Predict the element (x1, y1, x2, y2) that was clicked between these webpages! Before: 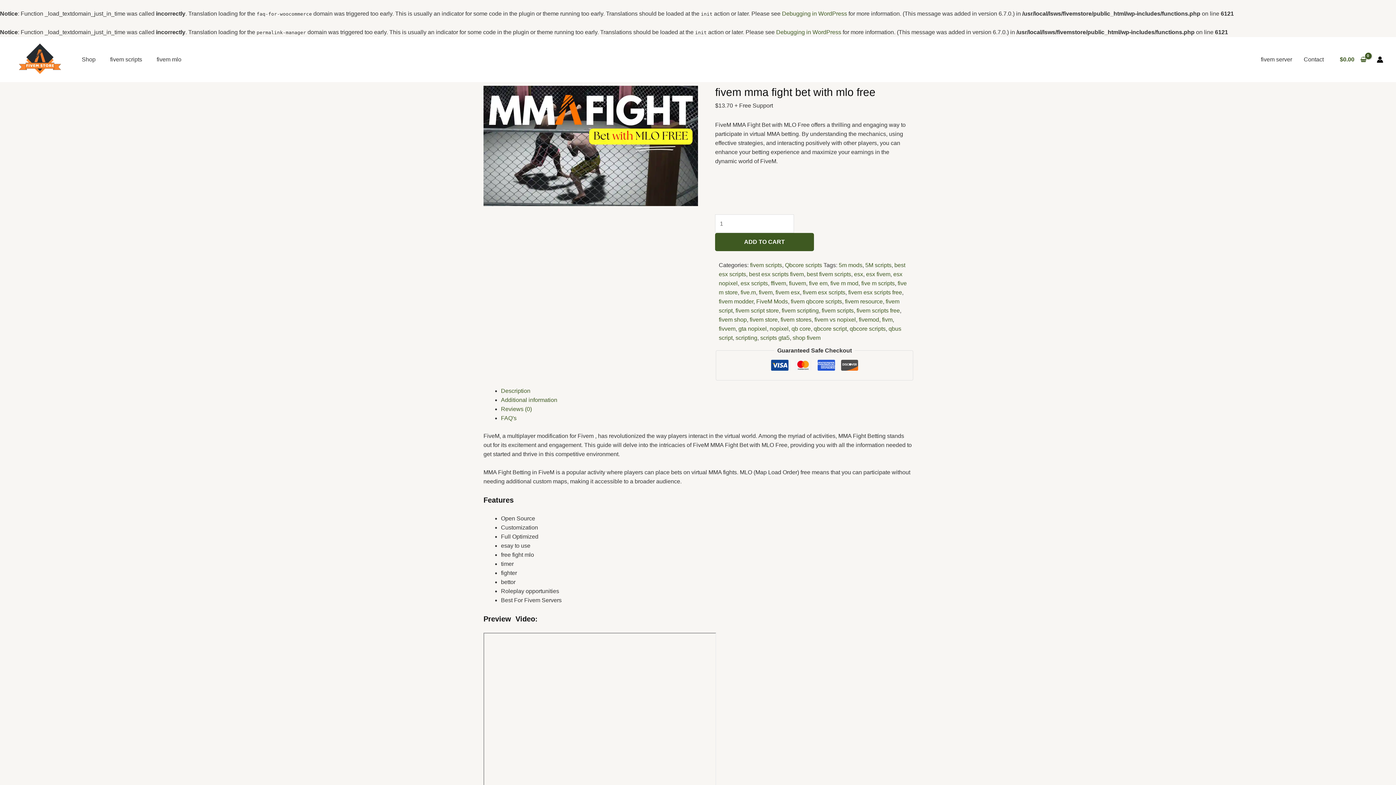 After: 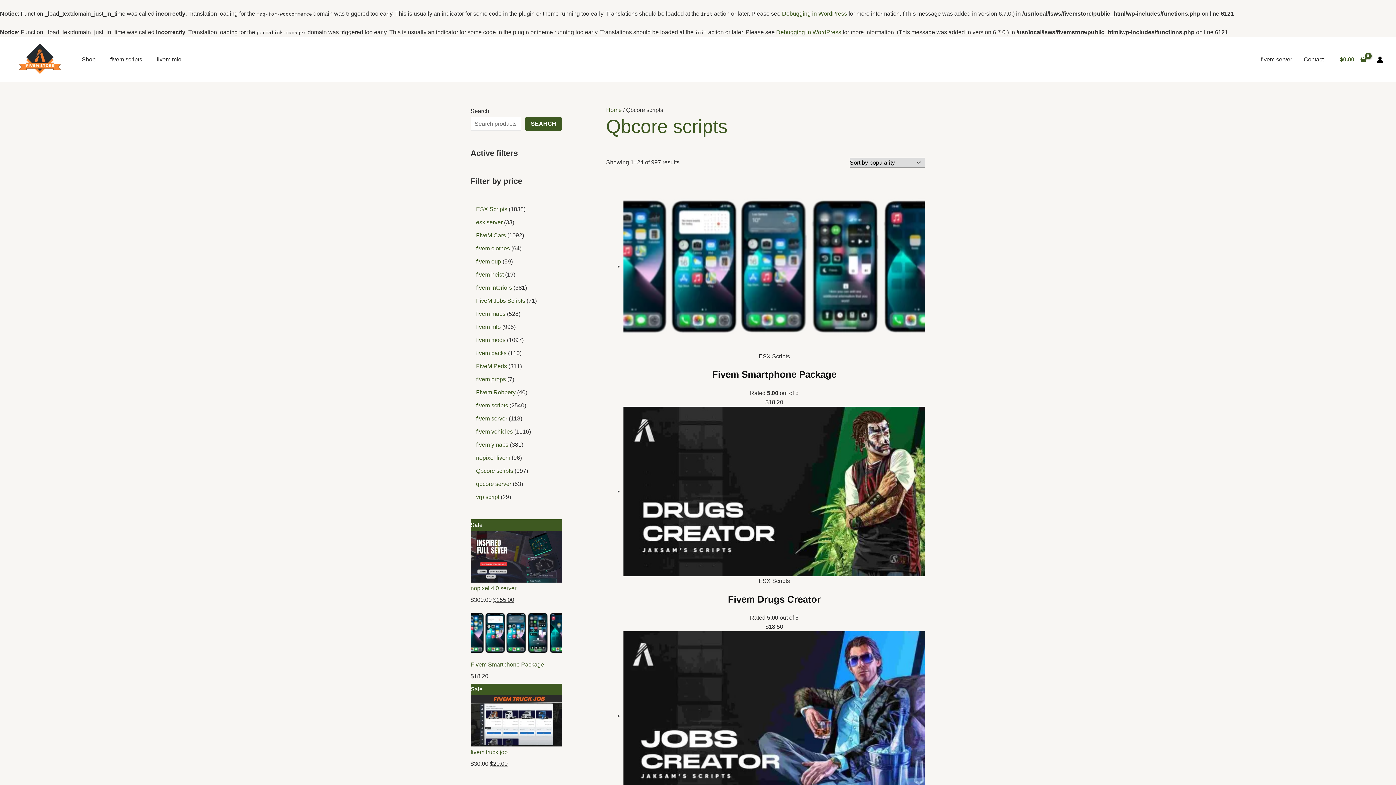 Action: bbox: (785, 262, 822, 268) label: Qbcore scripts